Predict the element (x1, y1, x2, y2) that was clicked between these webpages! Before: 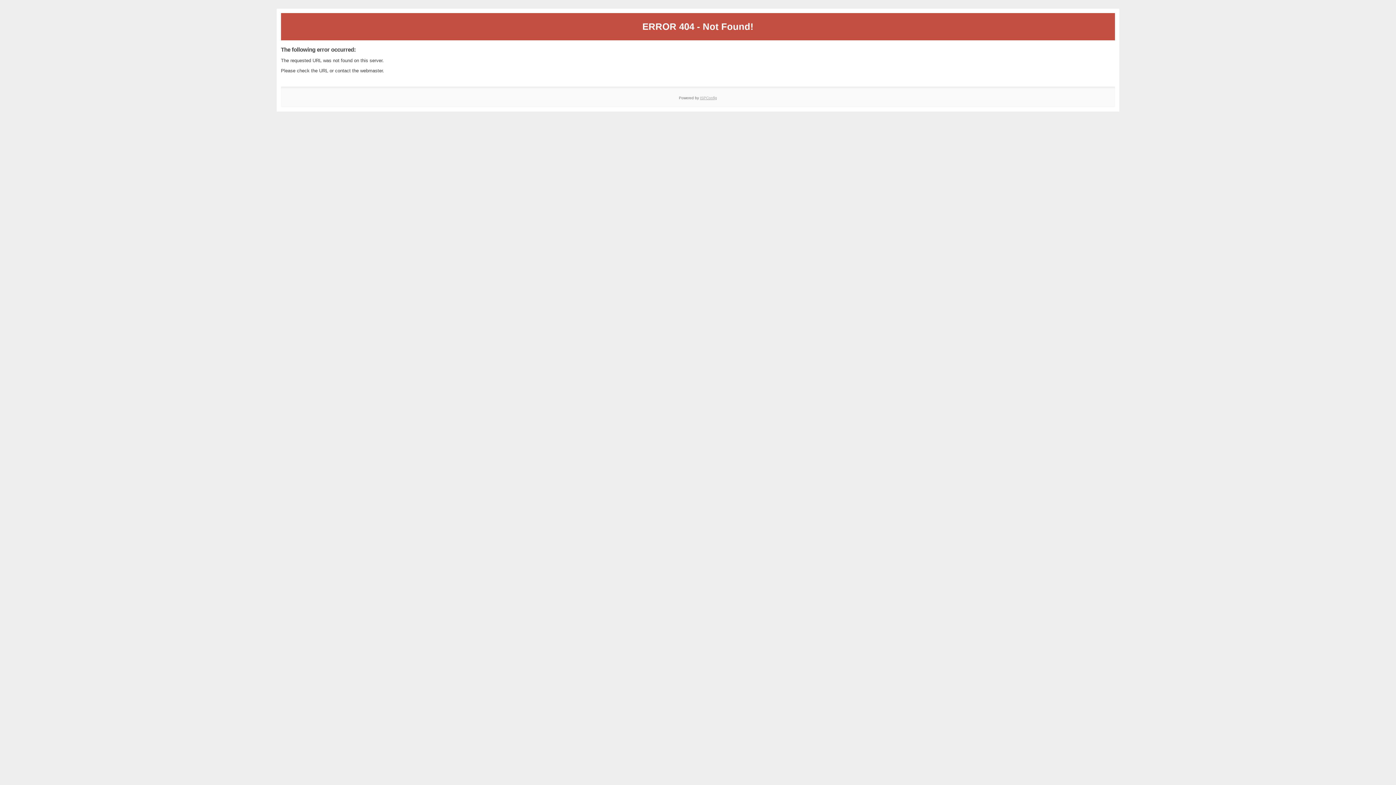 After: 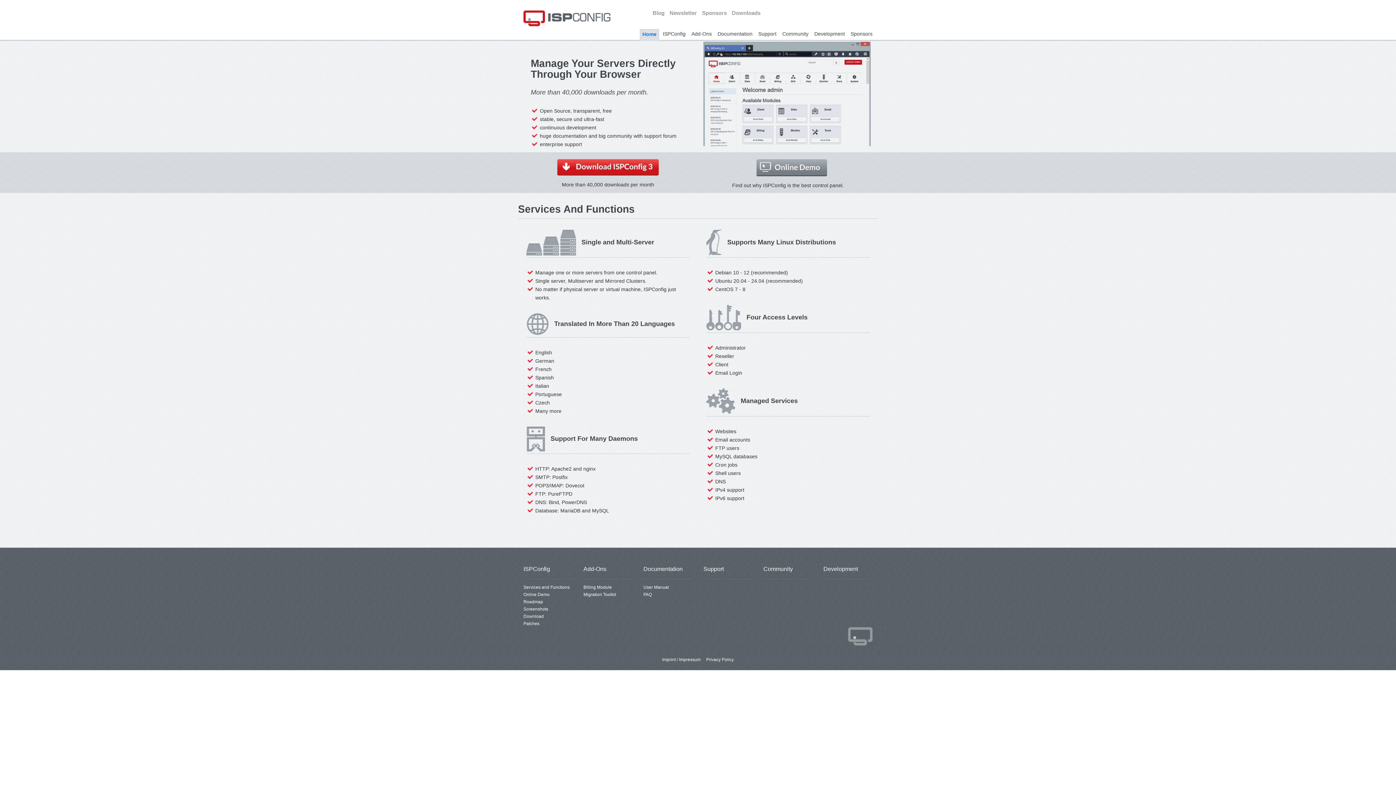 Action: bbox: (700, 95, 717, 99) label: ISPConfig